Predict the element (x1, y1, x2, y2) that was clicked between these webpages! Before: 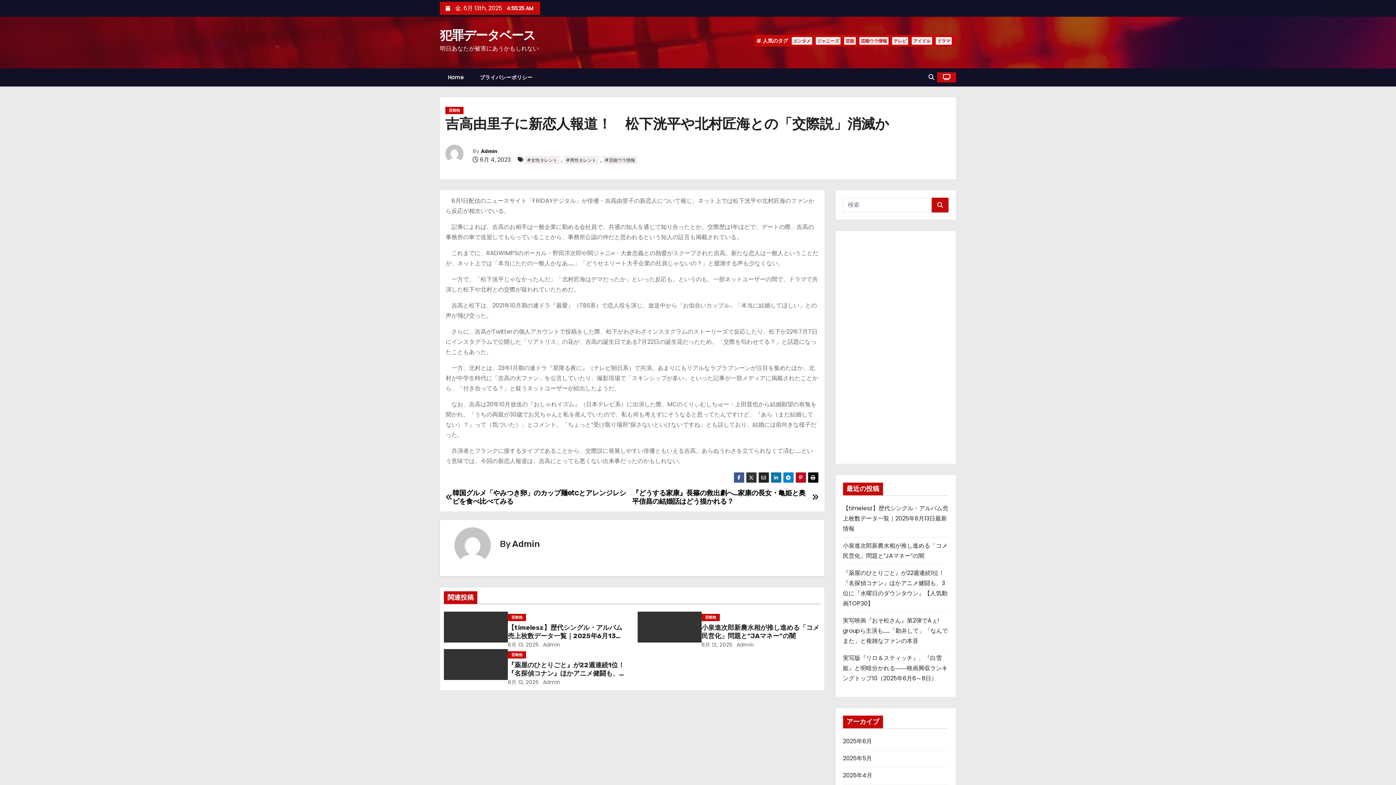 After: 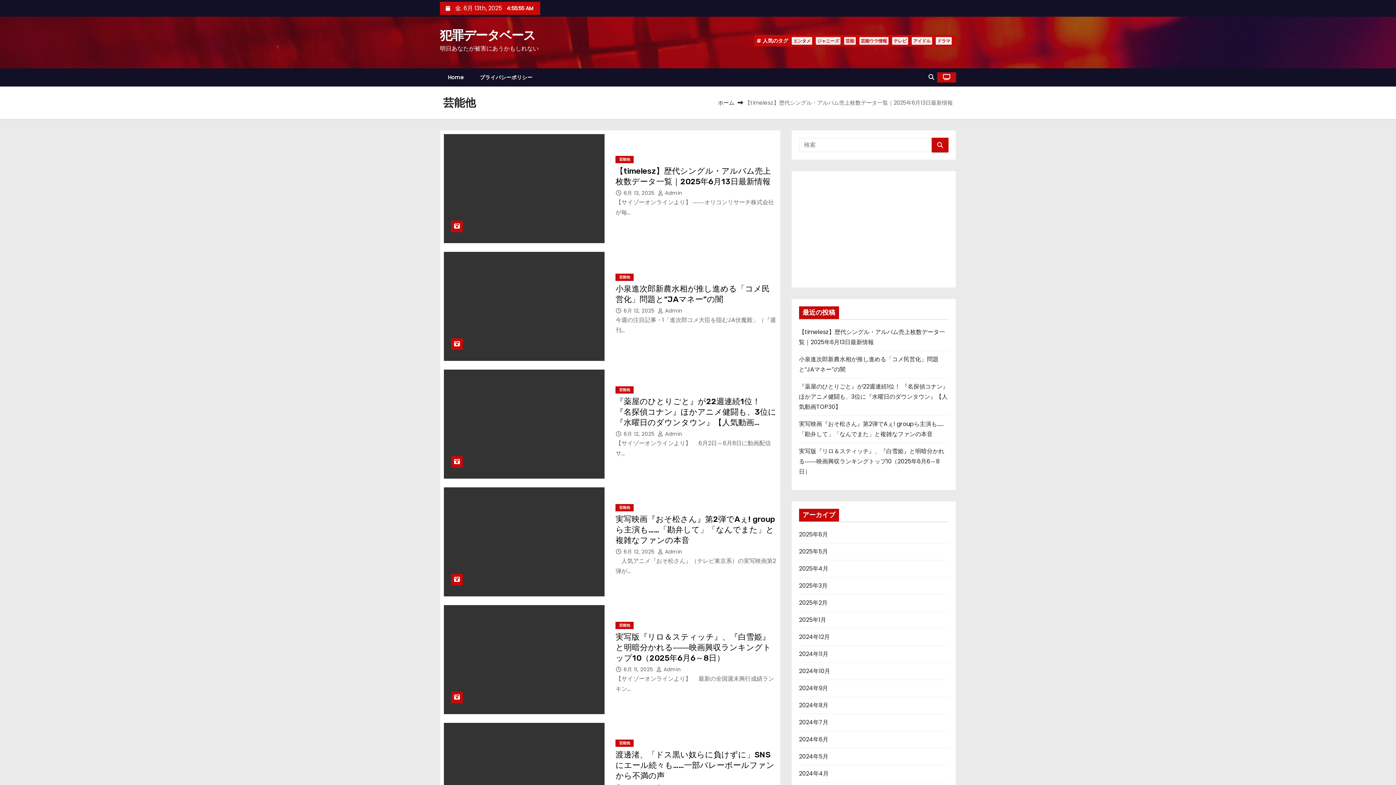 Action: bbox: (445, 106, 463, 114) label: 芸能他